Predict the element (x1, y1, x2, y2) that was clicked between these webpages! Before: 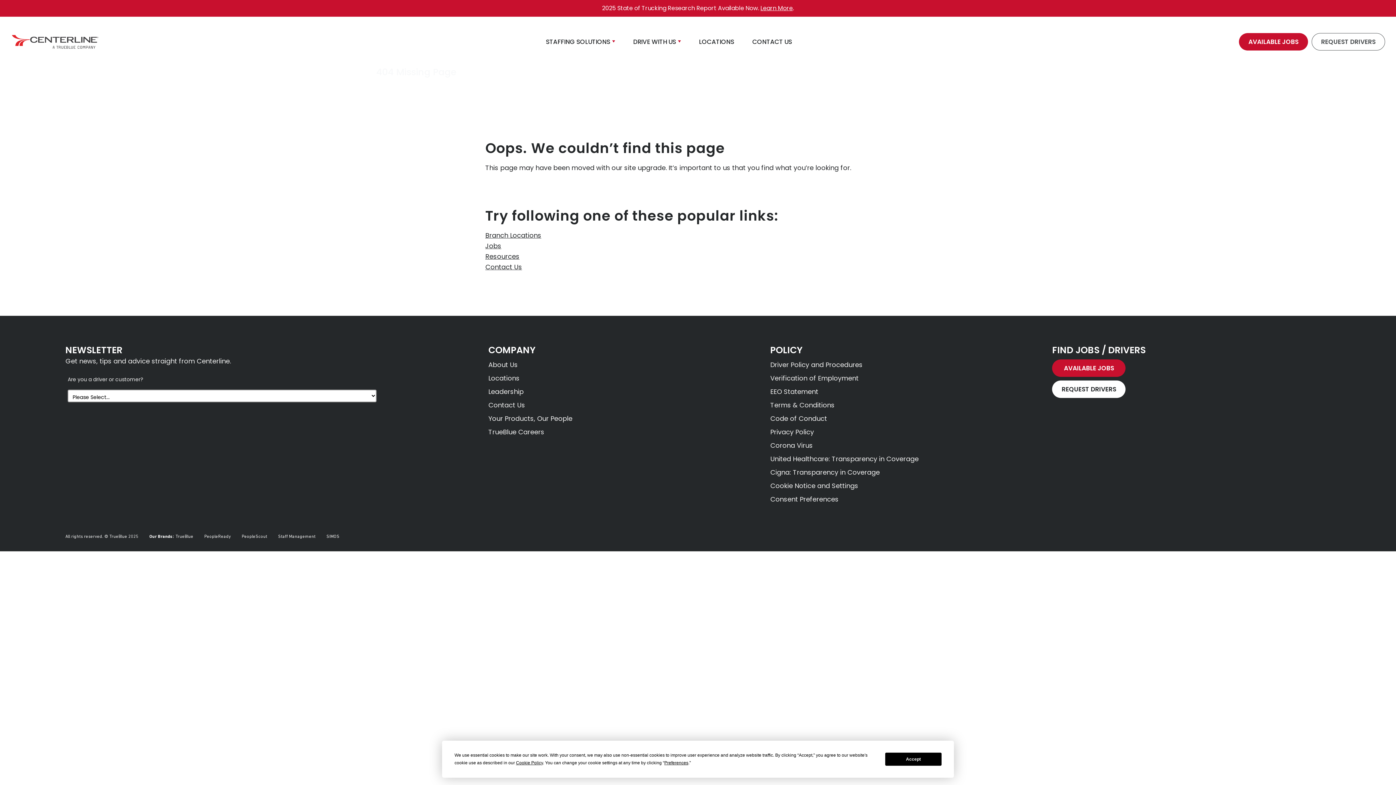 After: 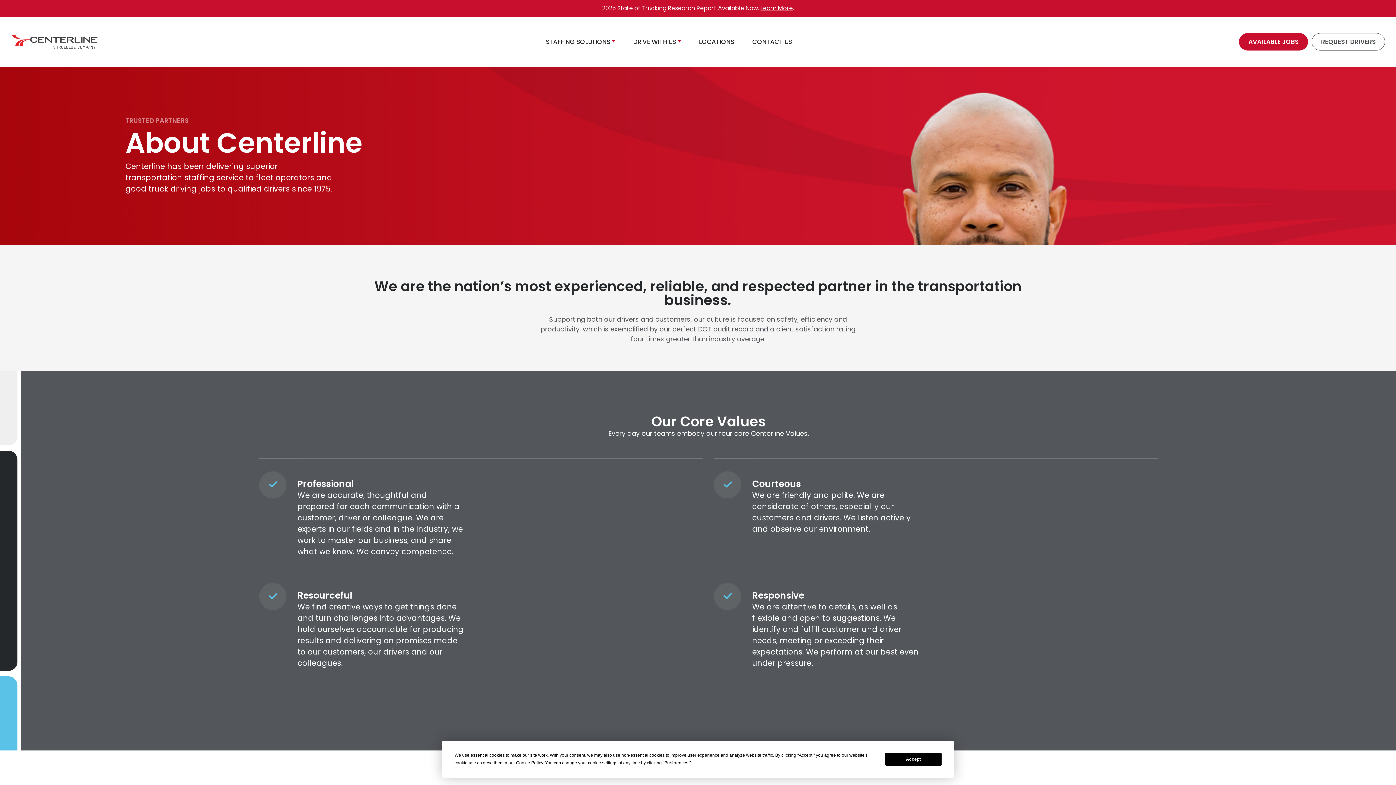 Action: label: About Us bbox: (488, 360, 517, 369)